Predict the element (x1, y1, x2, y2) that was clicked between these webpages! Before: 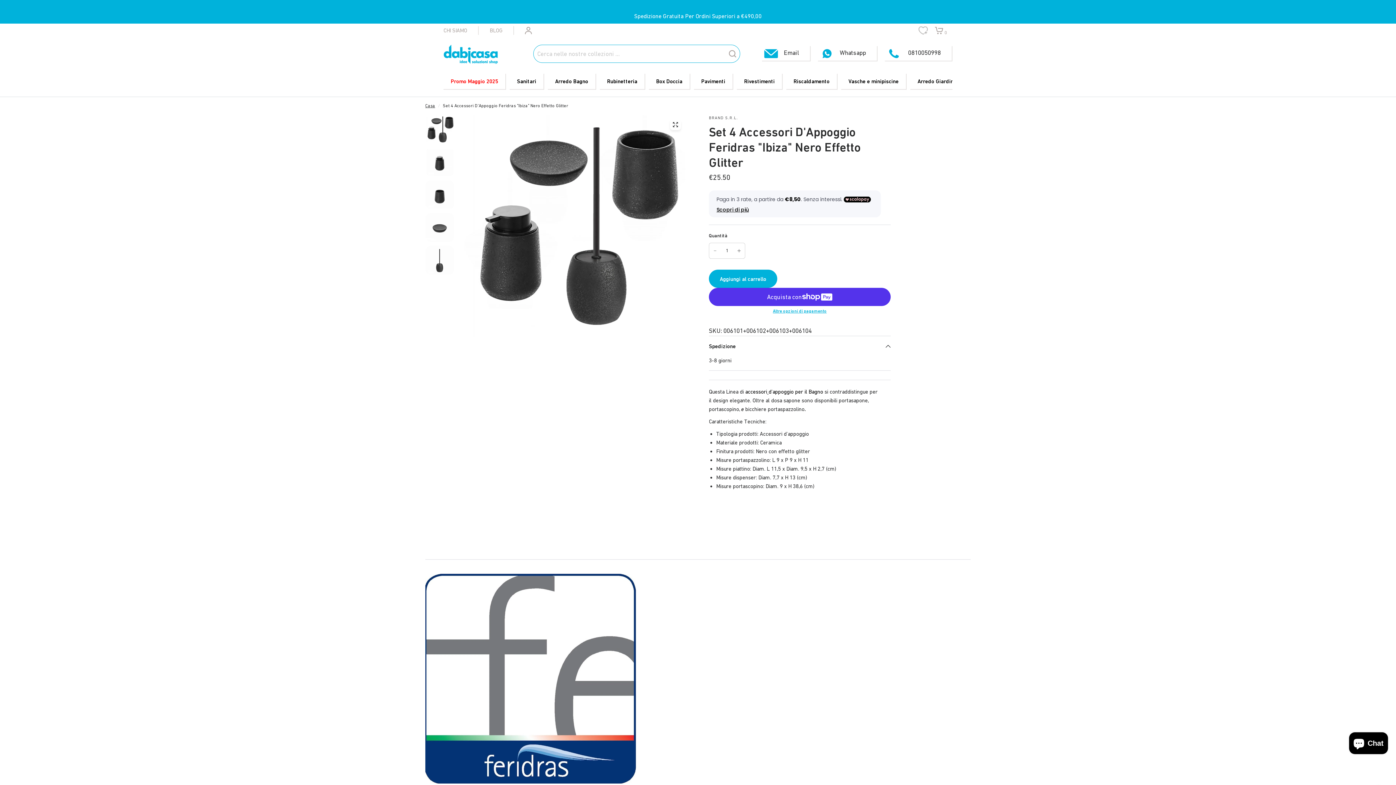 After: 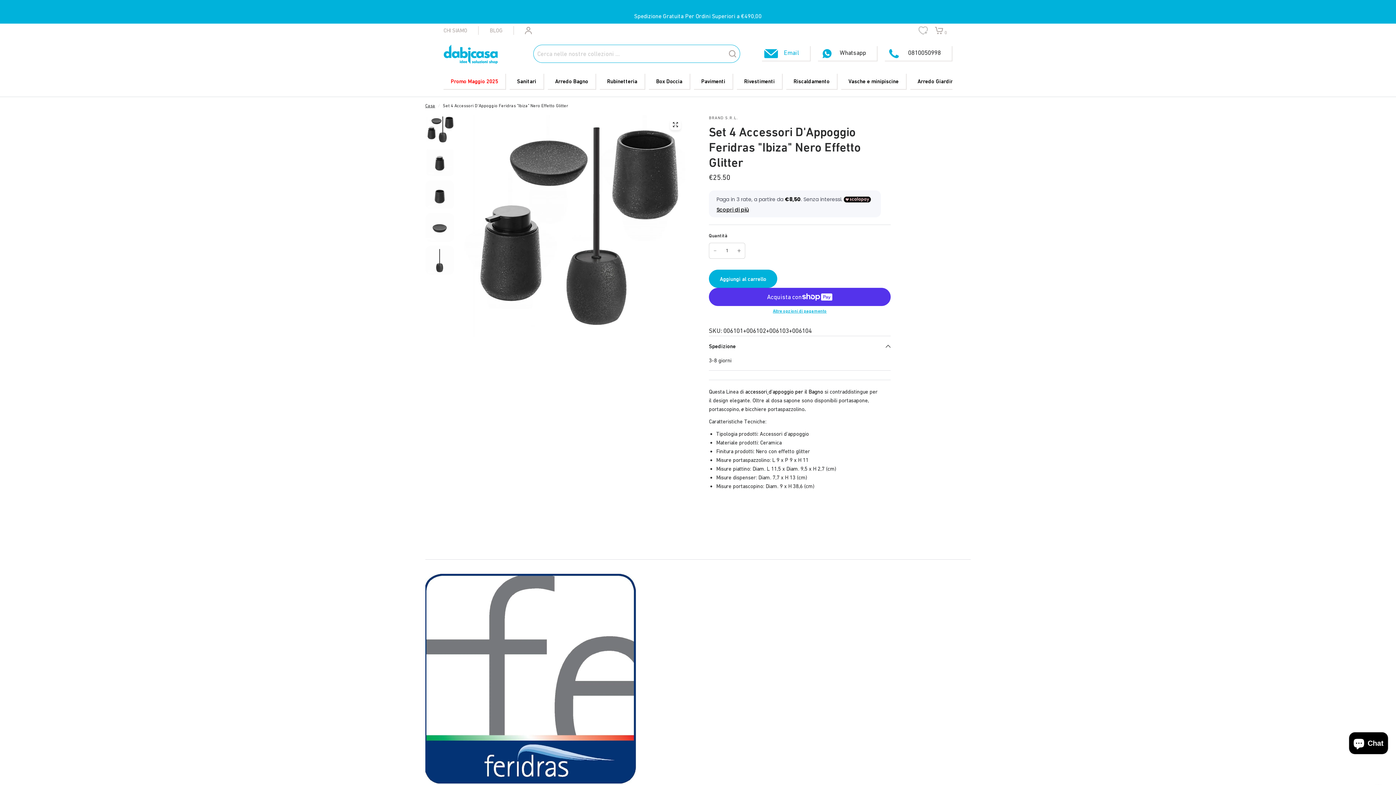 Action: bbox: (764, 49, 799, 56) label: Email